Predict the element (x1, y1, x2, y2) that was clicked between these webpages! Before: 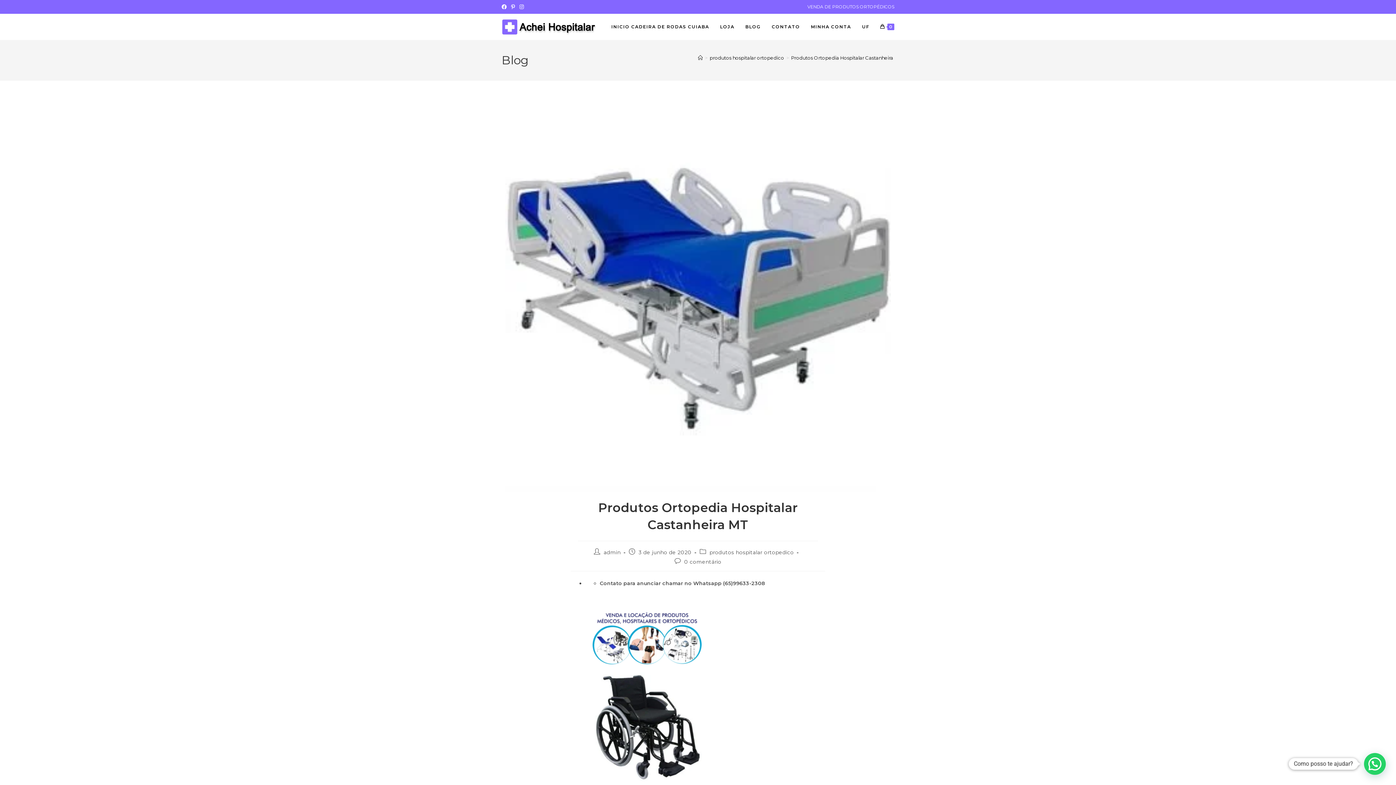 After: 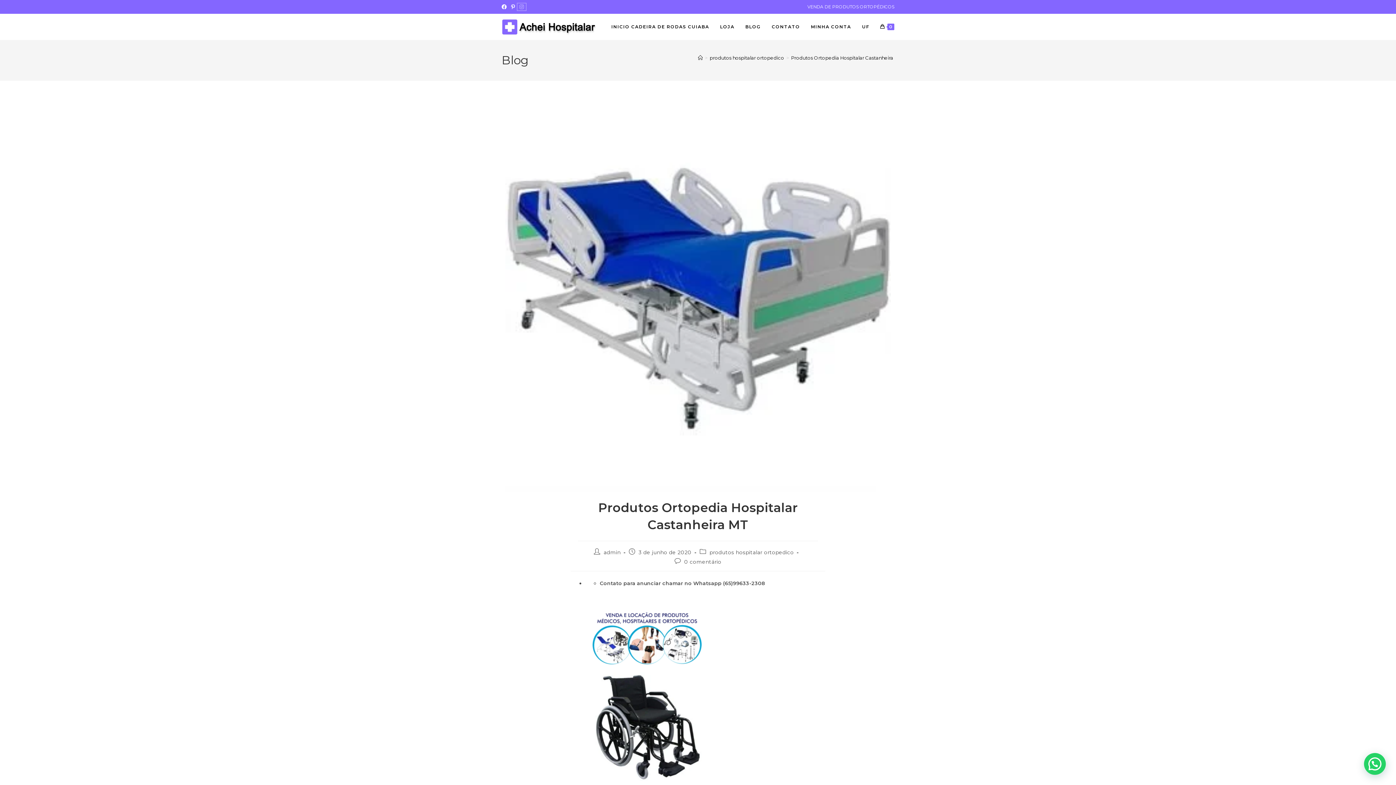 Action: bbox: (517, 3, 526, 10) label: Instagram (abre em uma nova aba)